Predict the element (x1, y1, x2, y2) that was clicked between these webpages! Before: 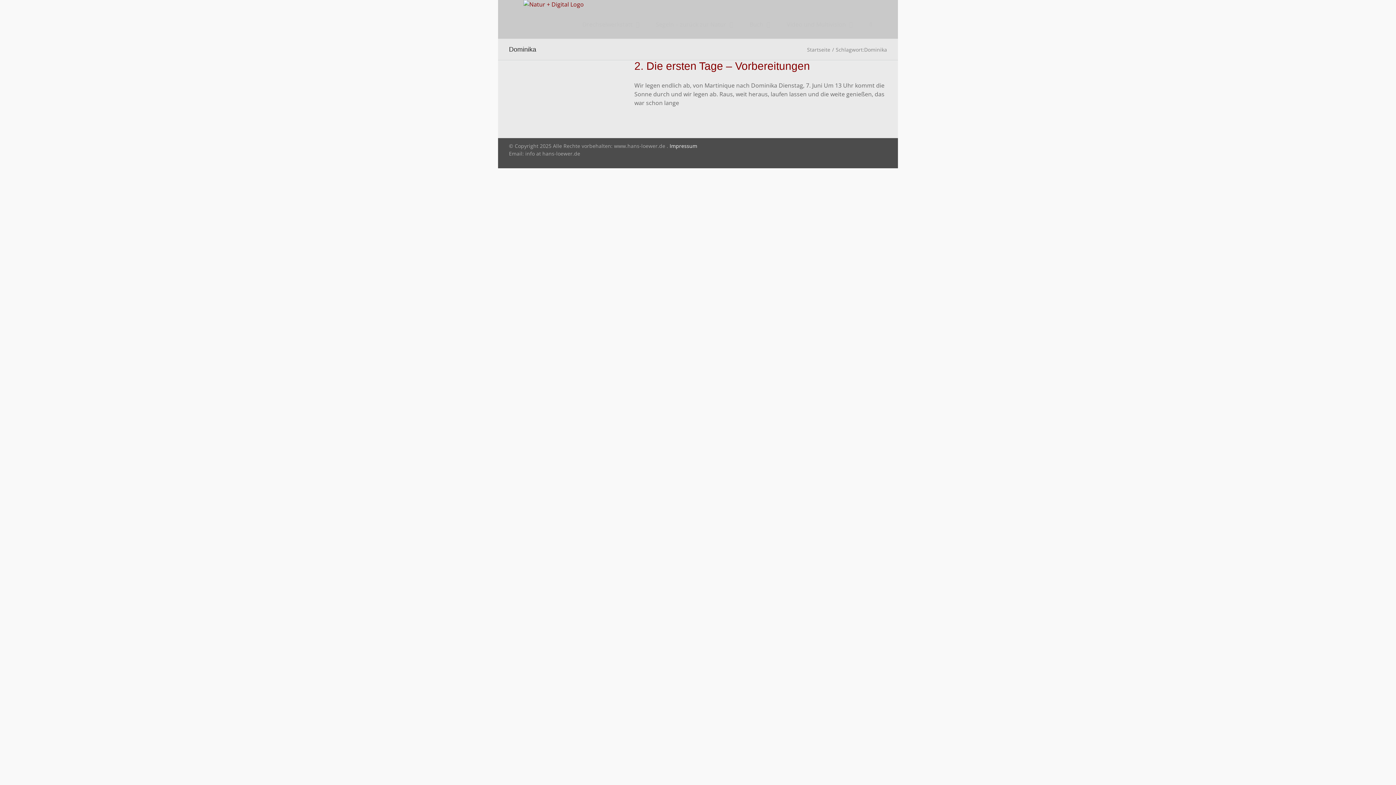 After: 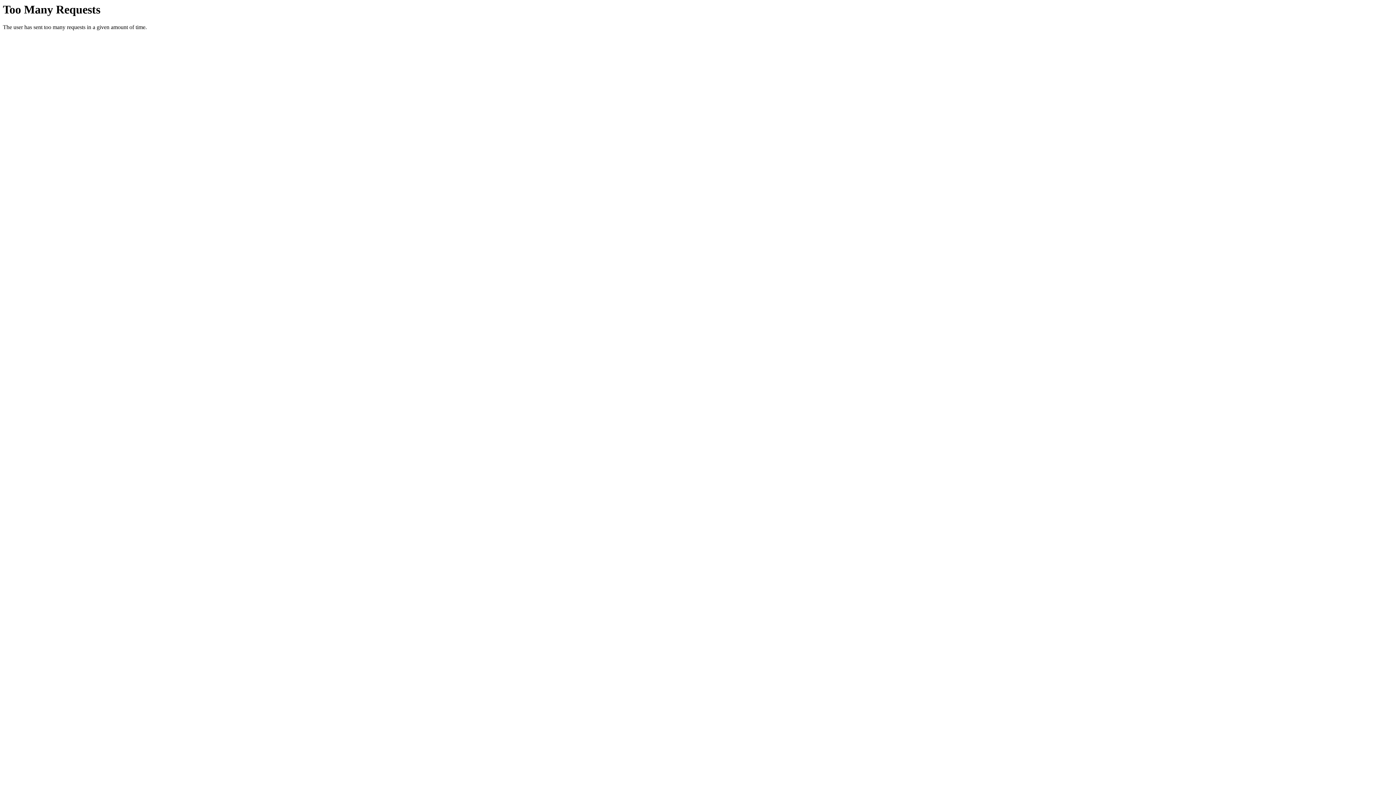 Action: bbox: (634, 60, 810, 72) label: 2. Die ersten Tage – Vorbereitungen